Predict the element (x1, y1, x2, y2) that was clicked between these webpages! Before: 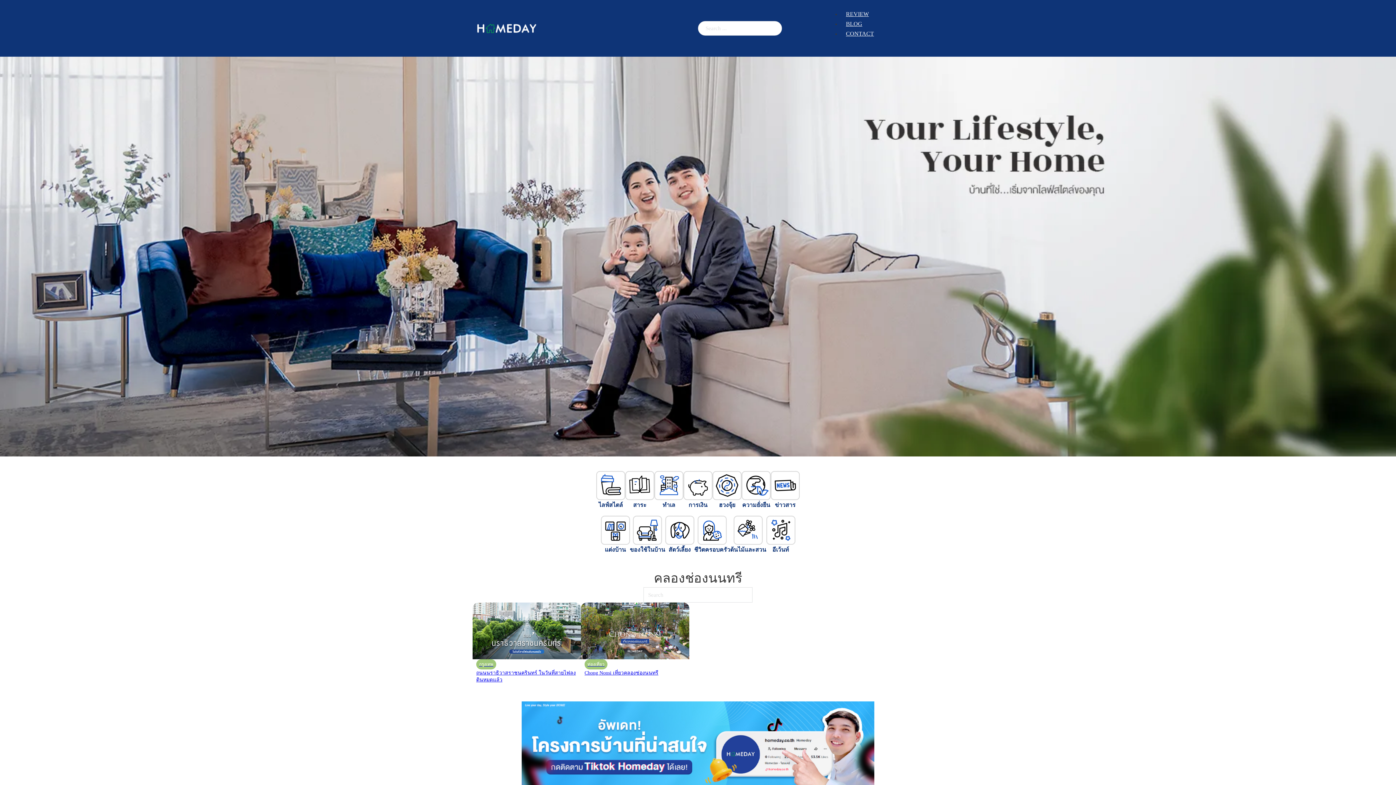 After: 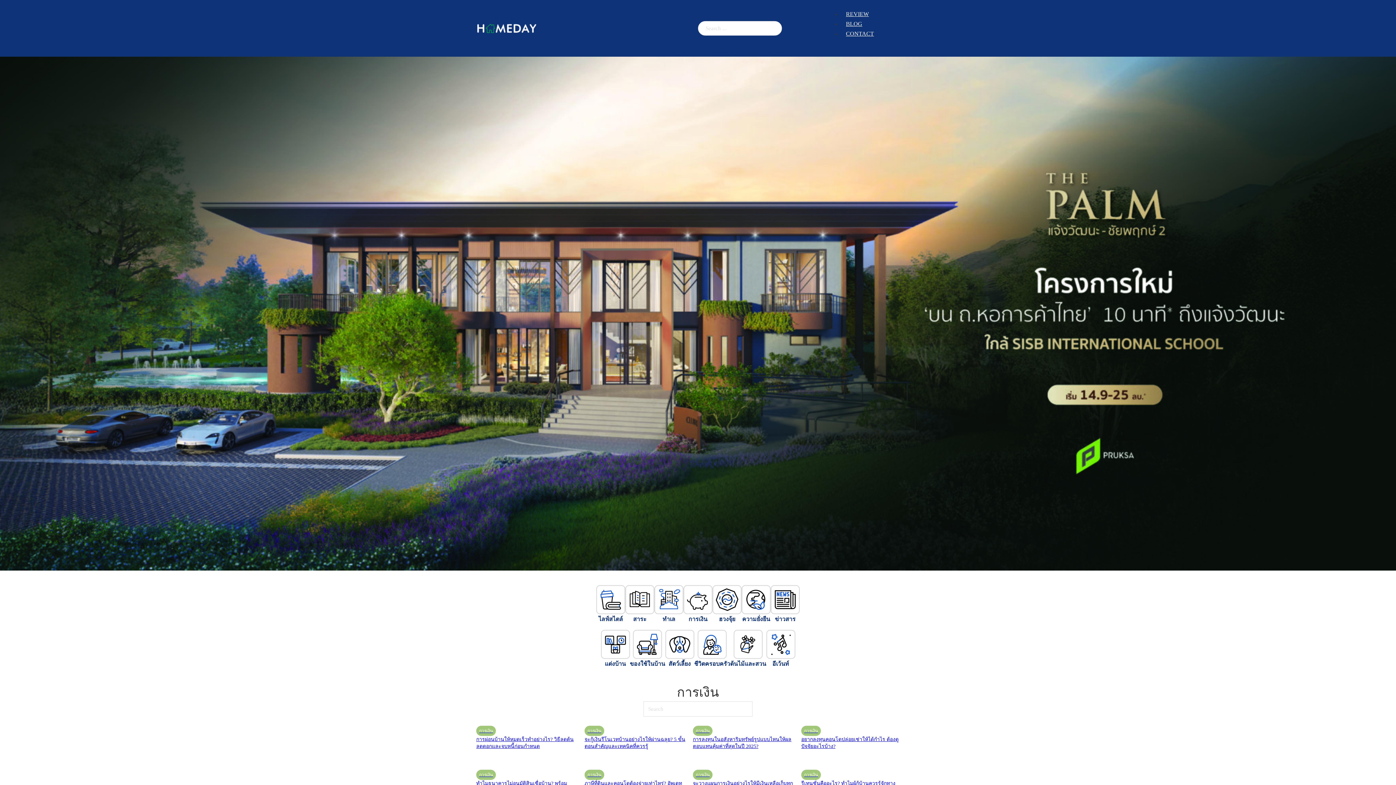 Action: bbox: (683, 471, 712, 500)